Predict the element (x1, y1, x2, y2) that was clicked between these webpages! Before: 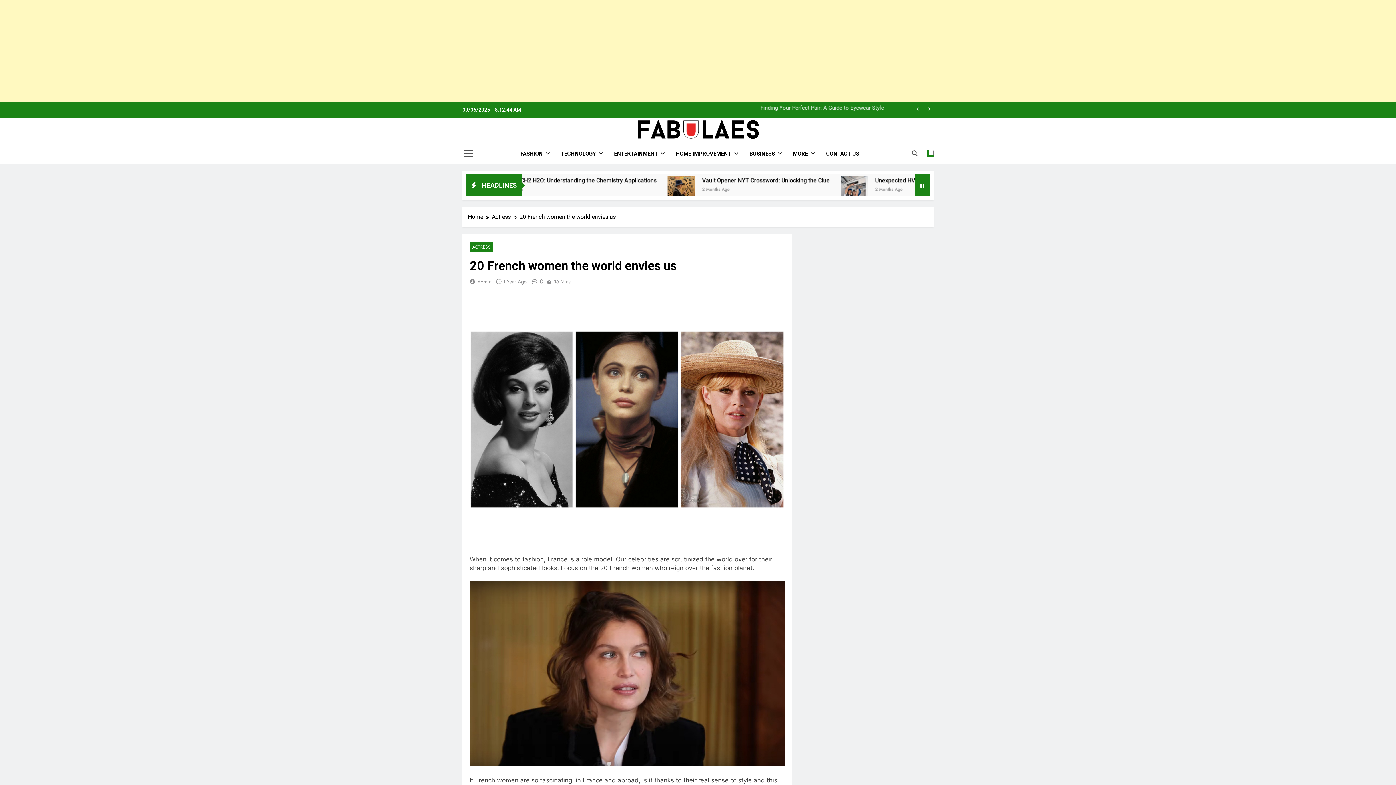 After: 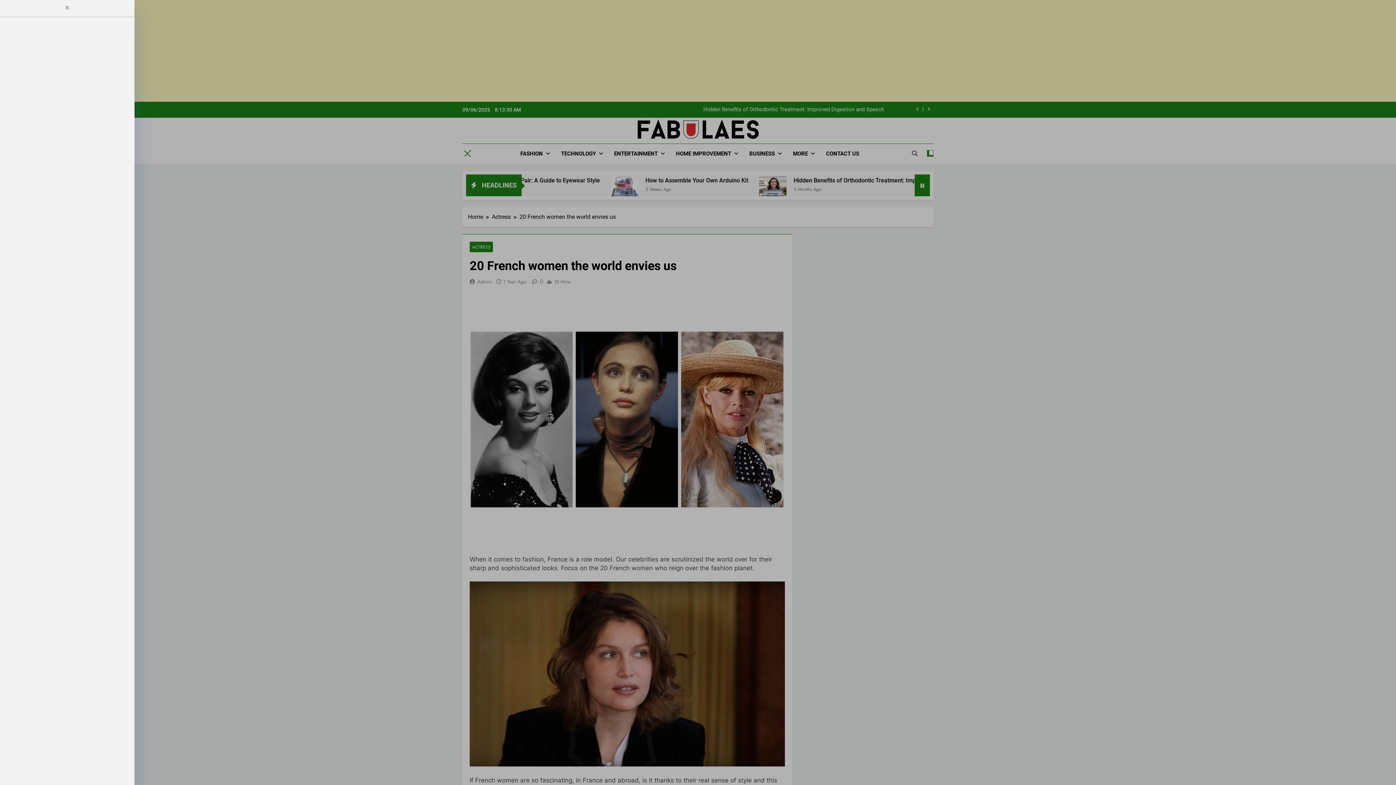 Action: bbox: (464, 149, 473, 158)